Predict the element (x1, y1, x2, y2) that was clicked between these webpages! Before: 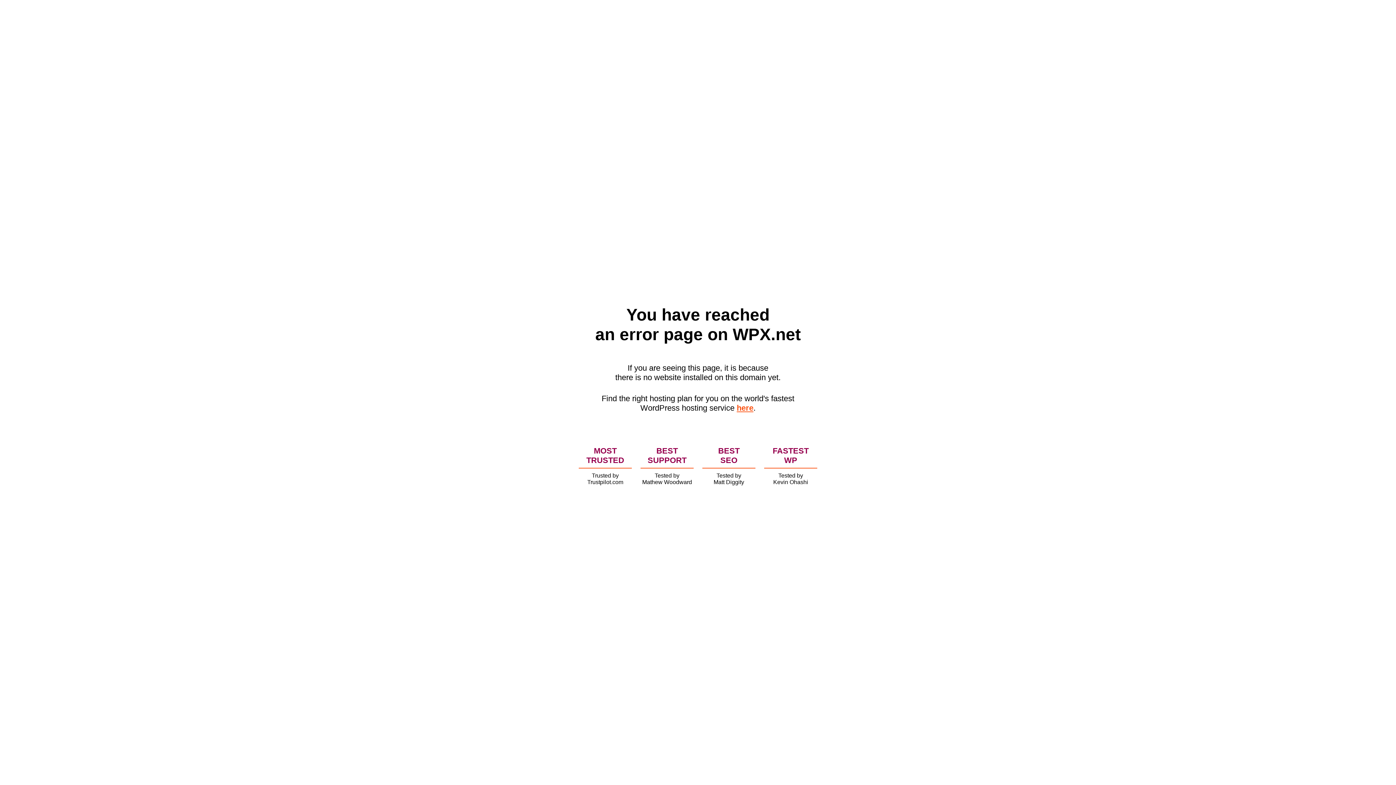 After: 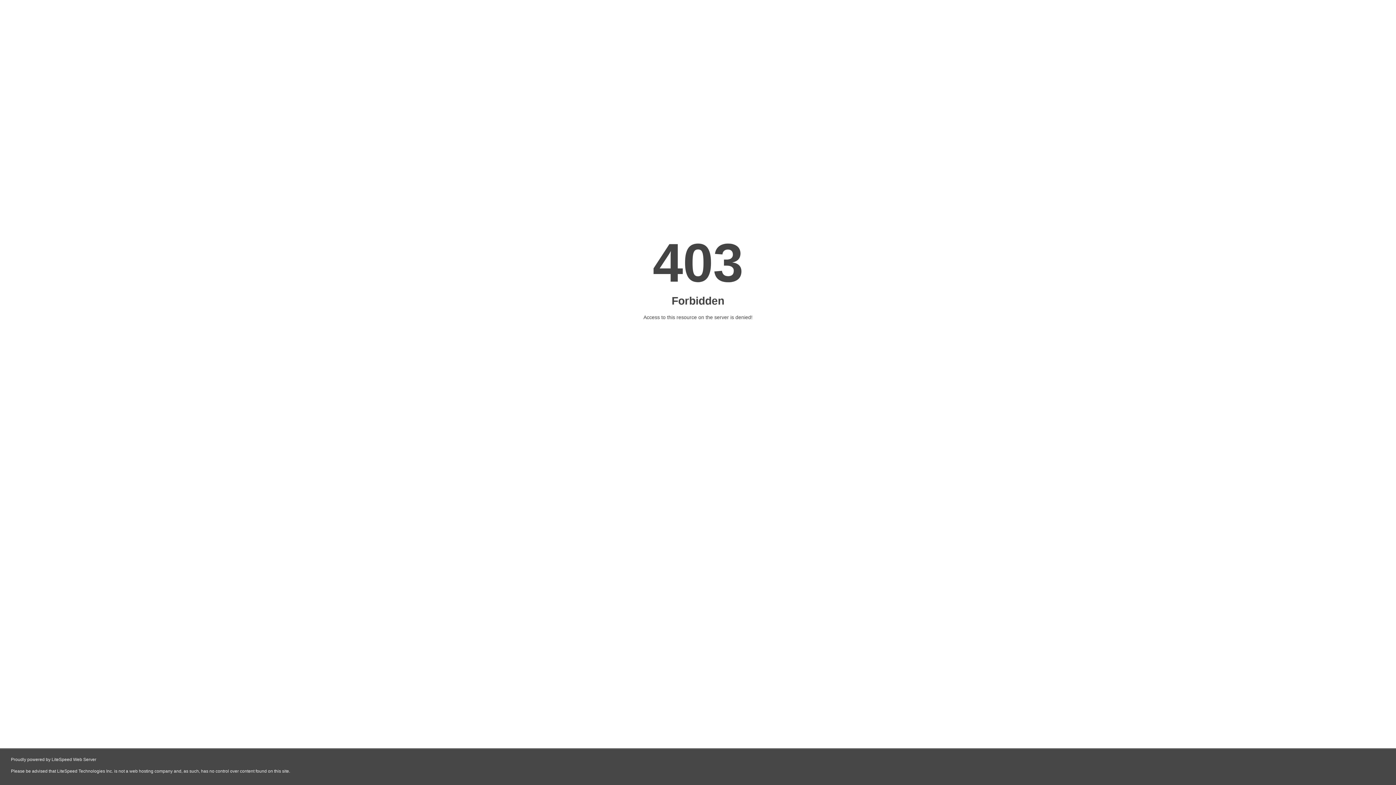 Action: bbox: (736, 403, 753, 412) label: here